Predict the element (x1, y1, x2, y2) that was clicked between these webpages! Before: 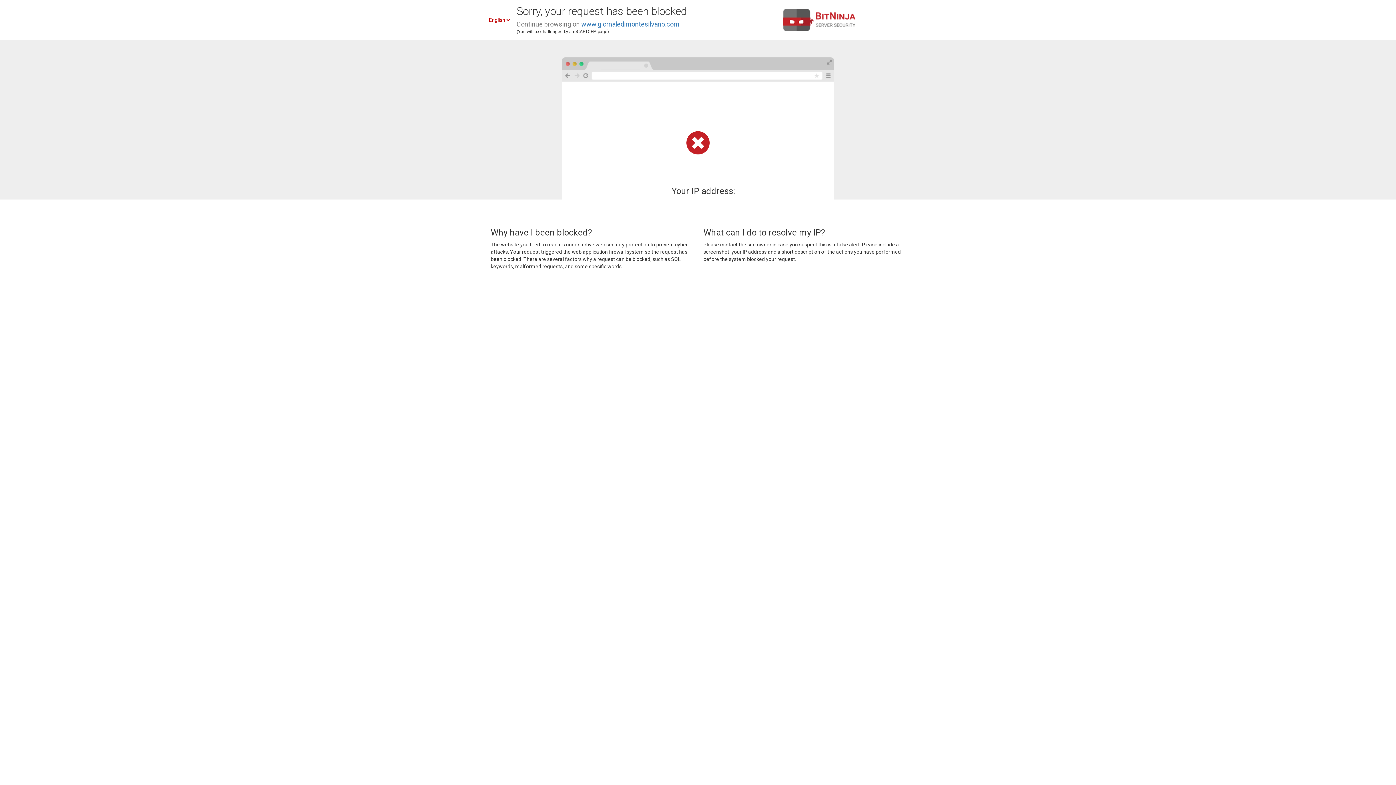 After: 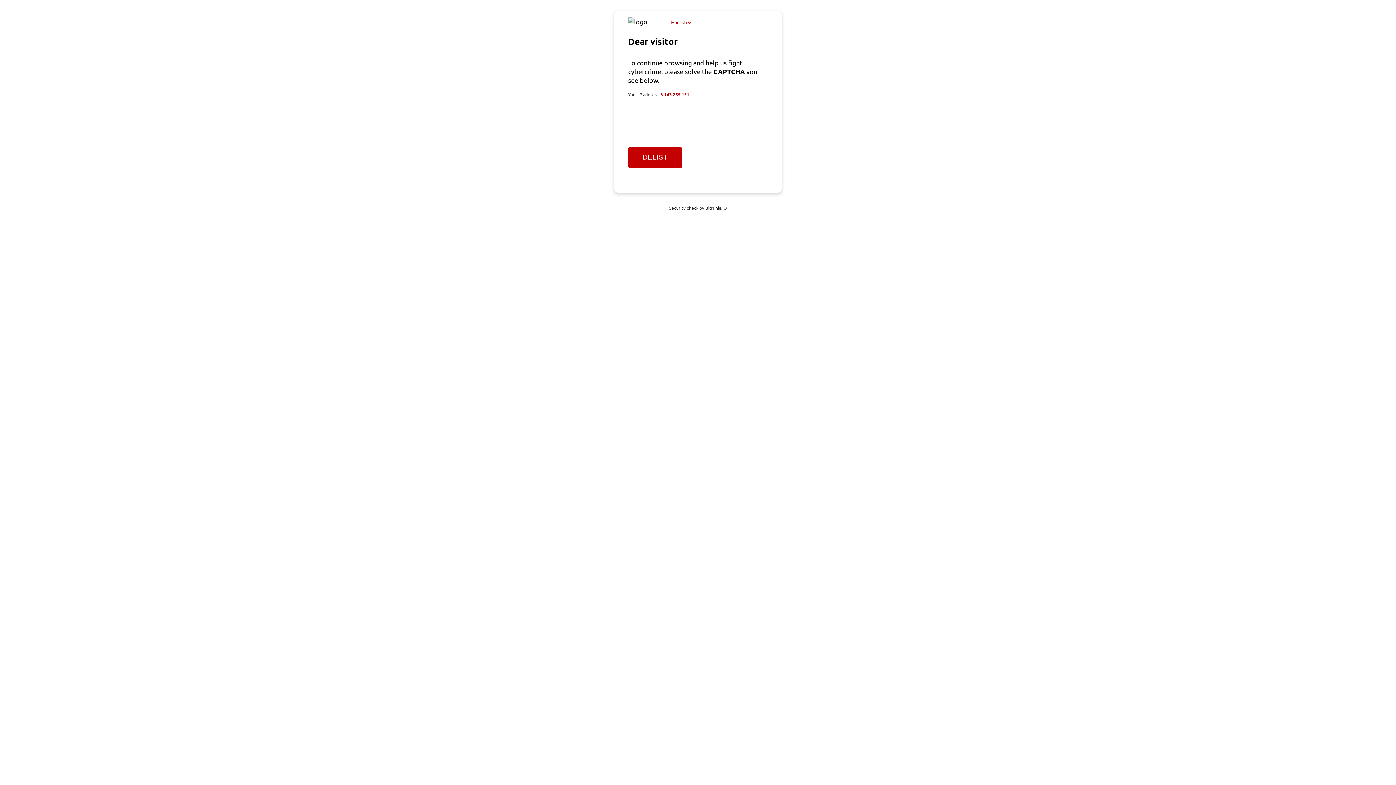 Action: bbox: (581, 20, 679, 28) label: www.giornaledimontesilvano.com